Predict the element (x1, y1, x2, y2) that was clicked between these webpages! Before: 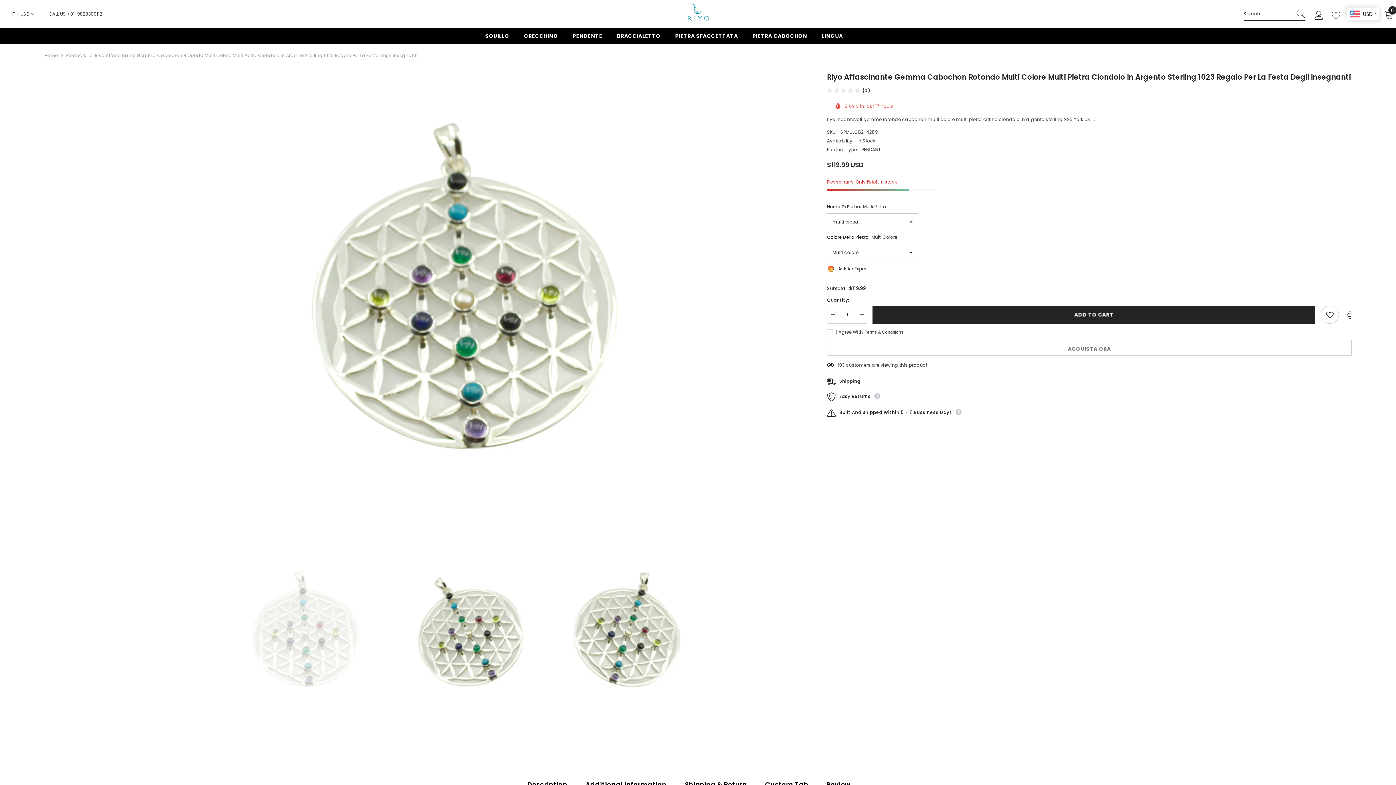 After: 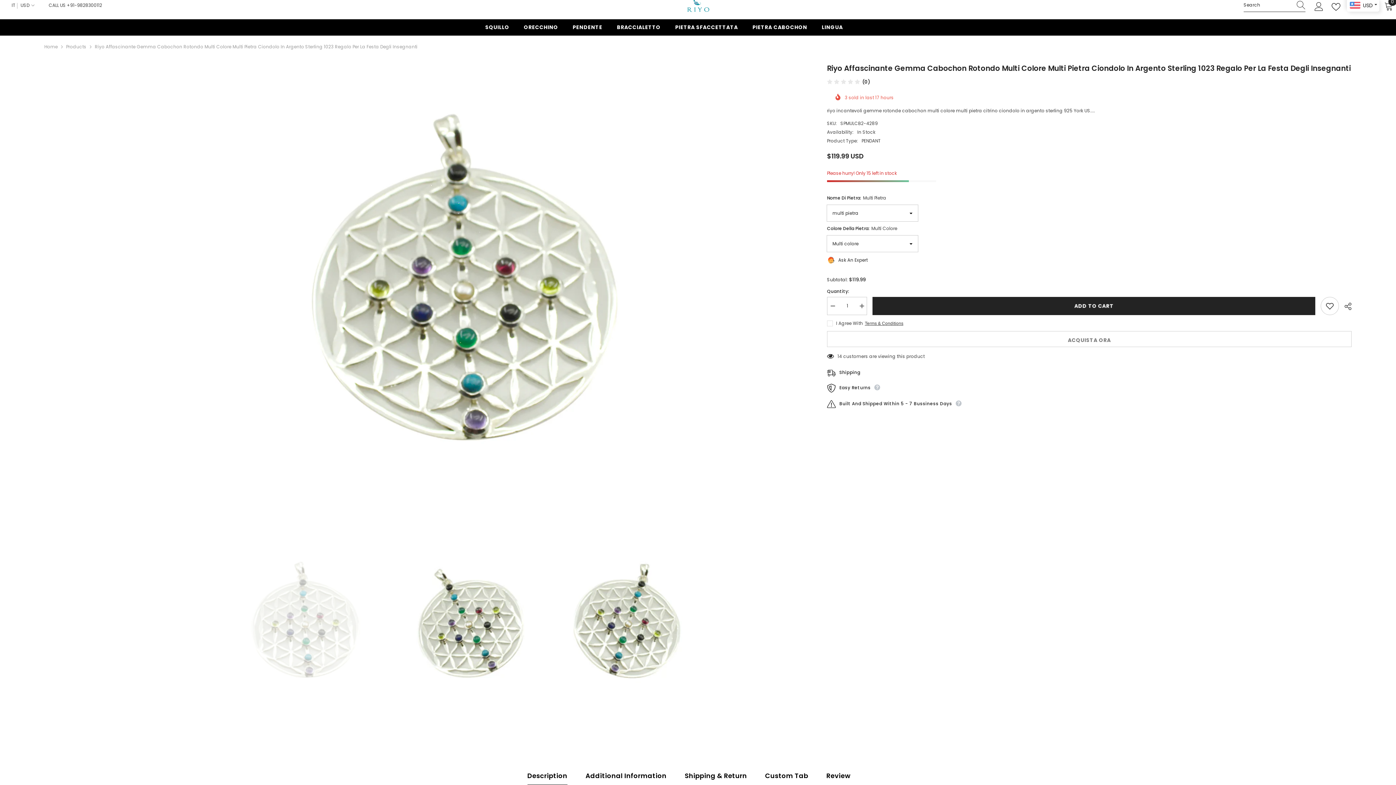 Action: label: Description bbox: (527, 775, 567, 794)